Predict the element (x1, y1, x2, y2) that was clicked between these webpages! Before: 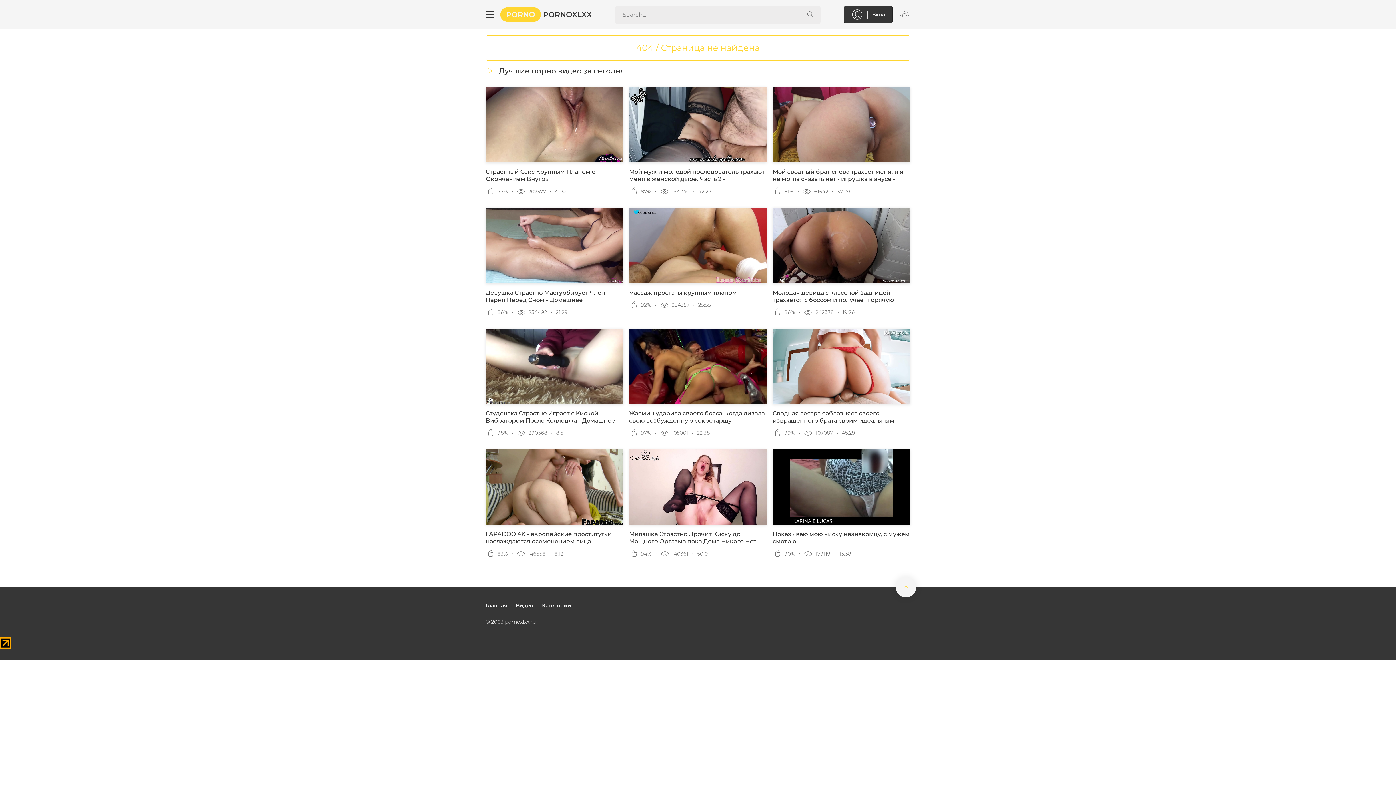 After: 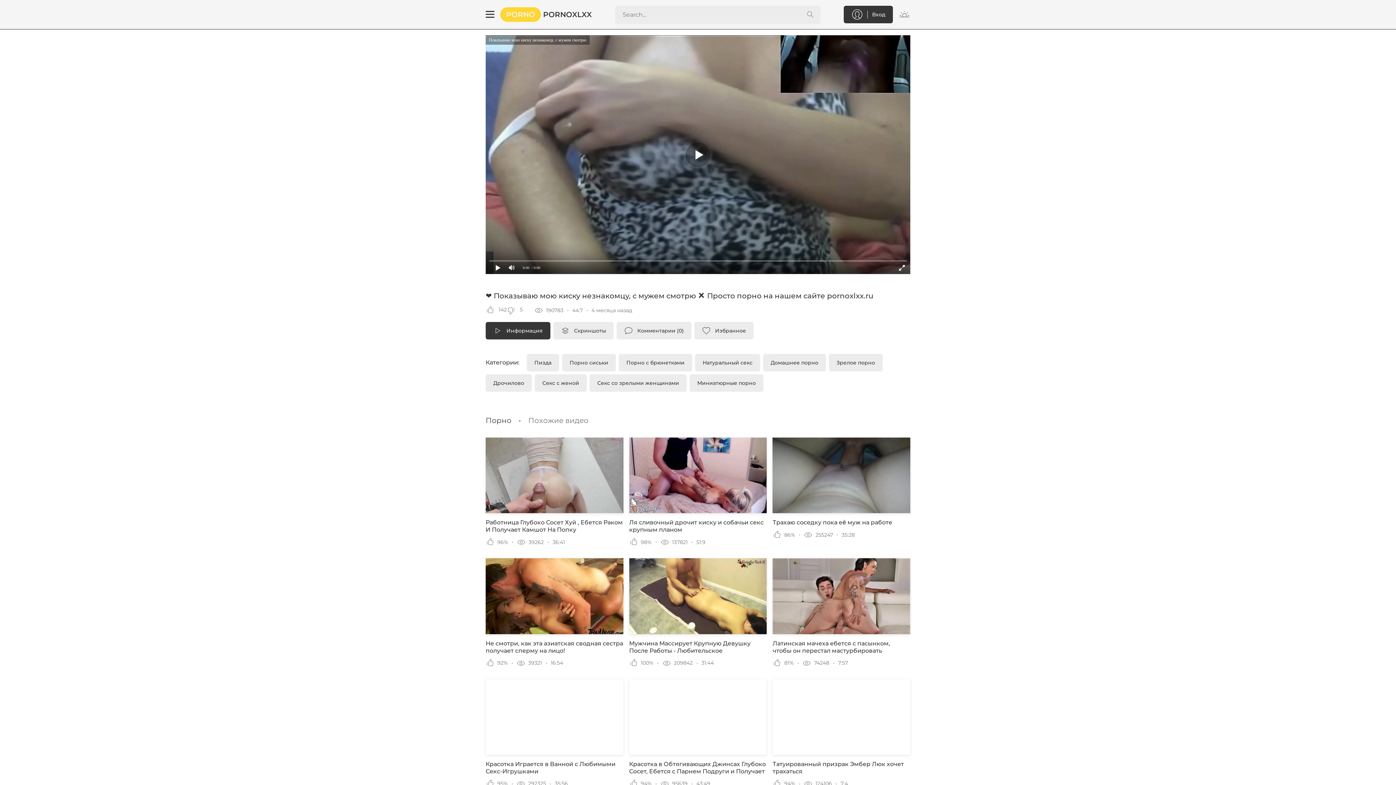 Action: label: Показываю мою киску незнакомцу, с мужем смотрю bbox: (772, 449, 910, 545)